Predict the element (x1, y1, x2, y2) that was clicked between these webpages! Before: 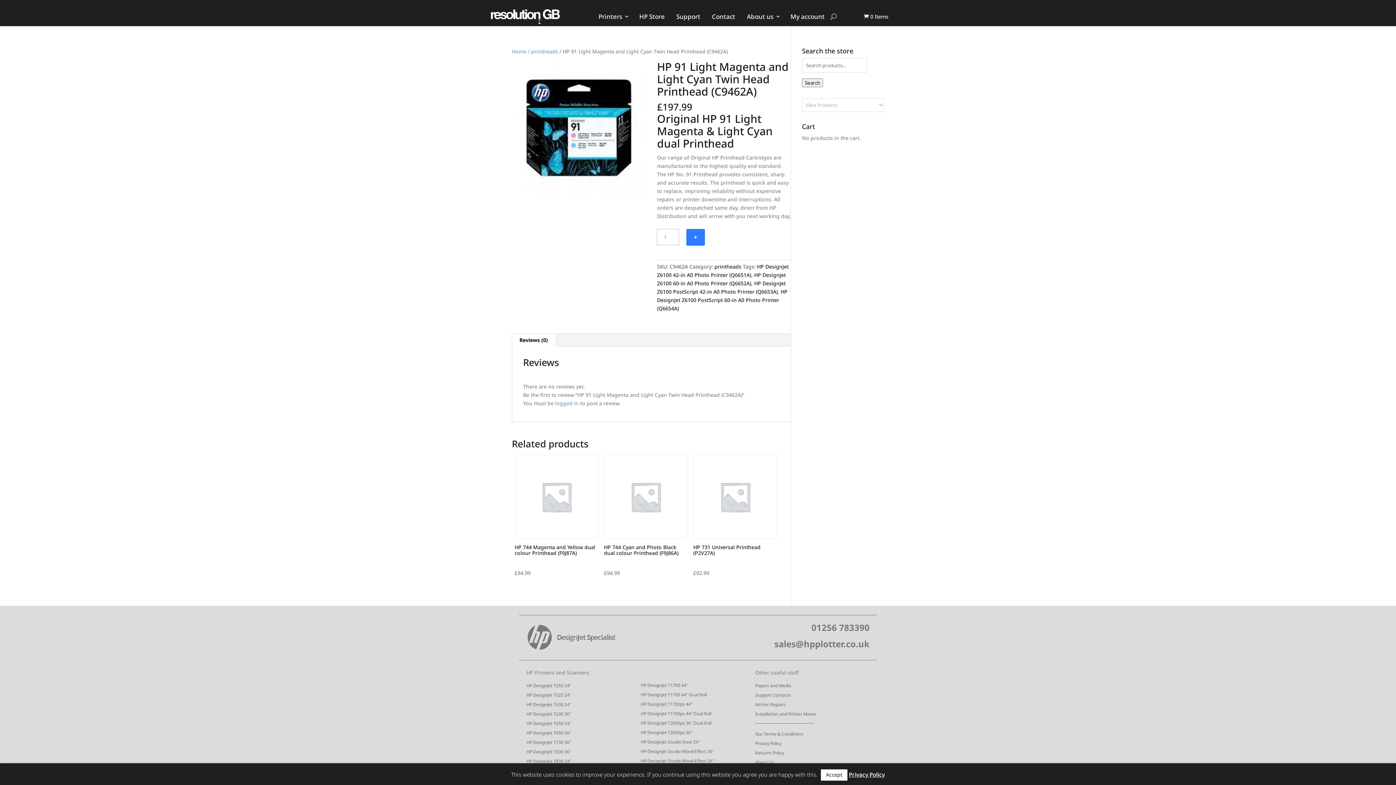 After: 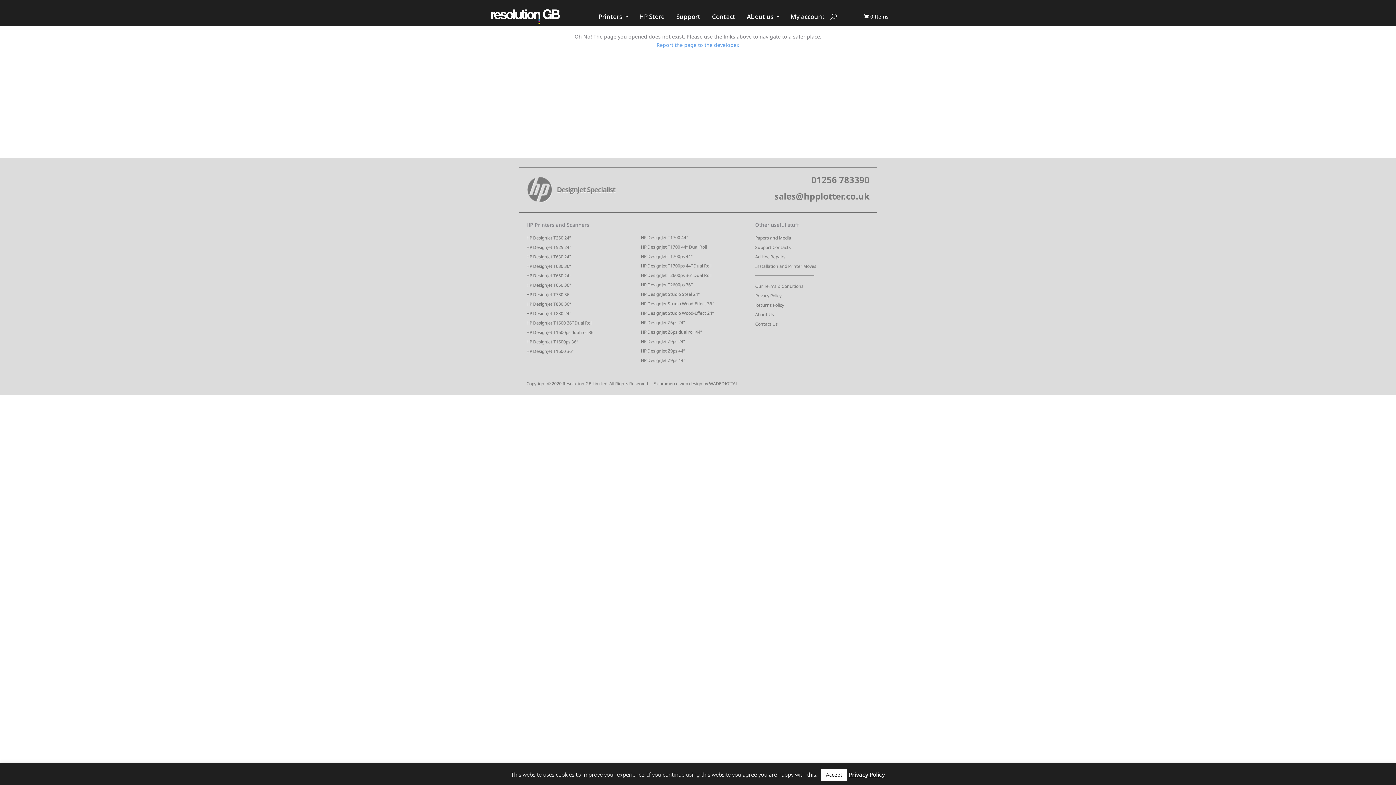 Action: bbox: (526, 720, 571, 727) label: HP DesignJet T650 24″